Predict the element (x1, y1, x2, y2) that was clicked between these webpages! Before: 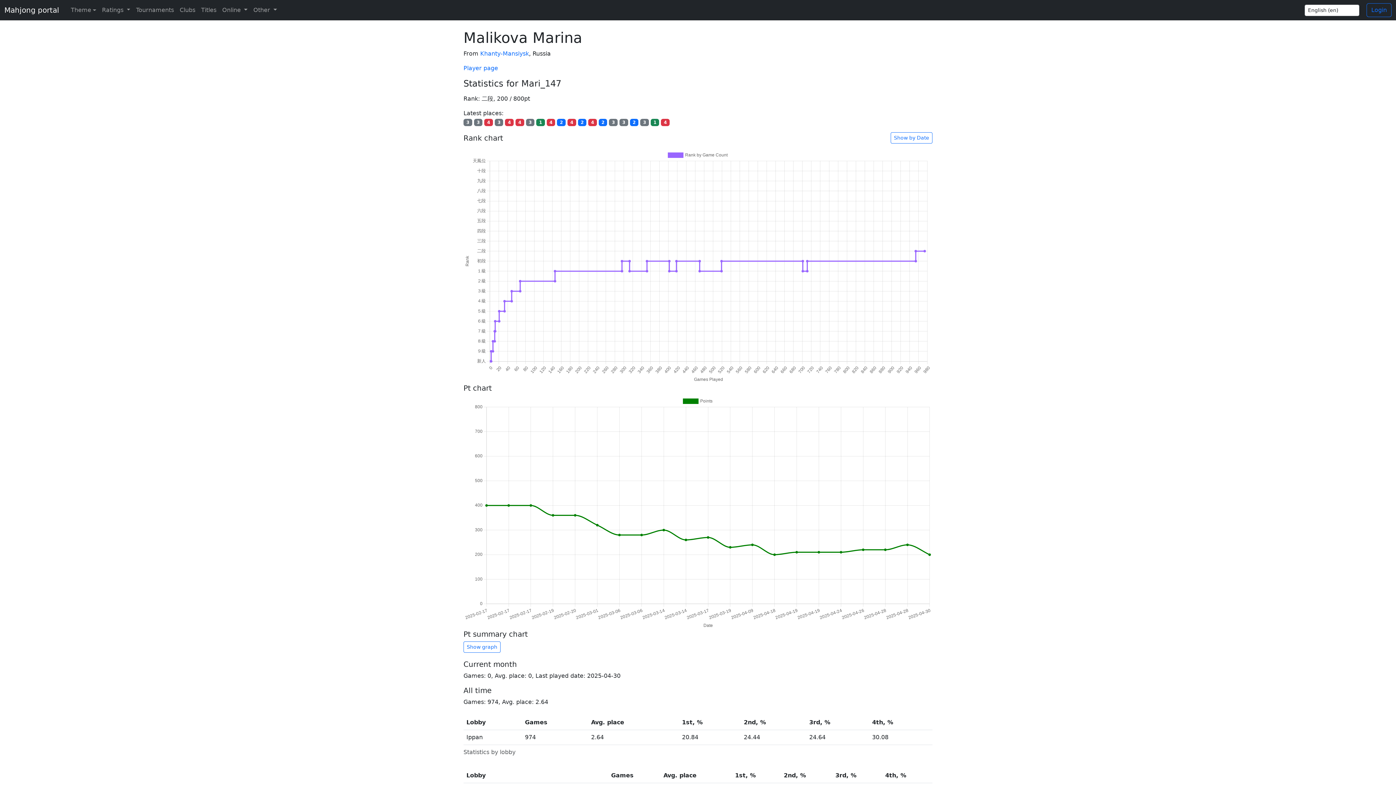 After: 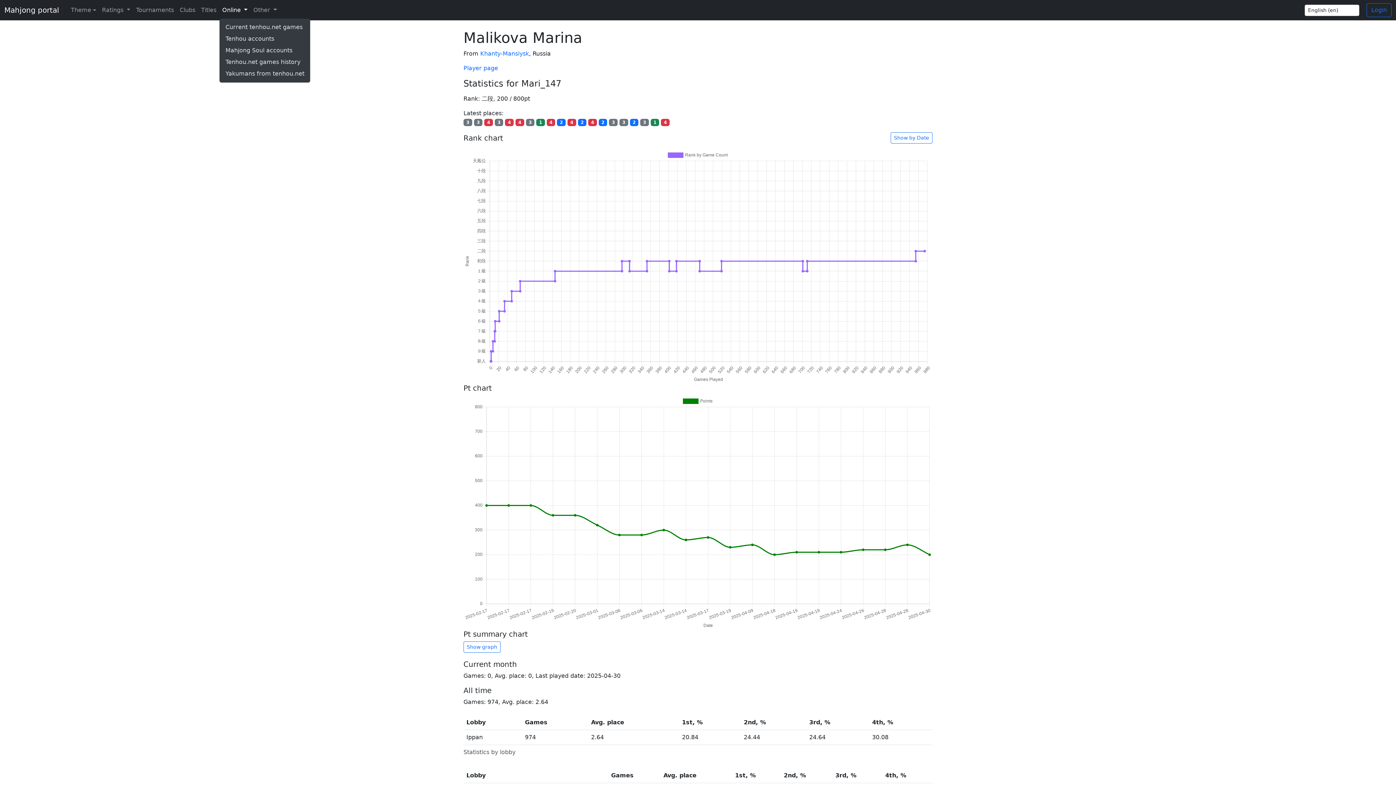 Action: bbox: (219, 2, 250, 17) label: Online 